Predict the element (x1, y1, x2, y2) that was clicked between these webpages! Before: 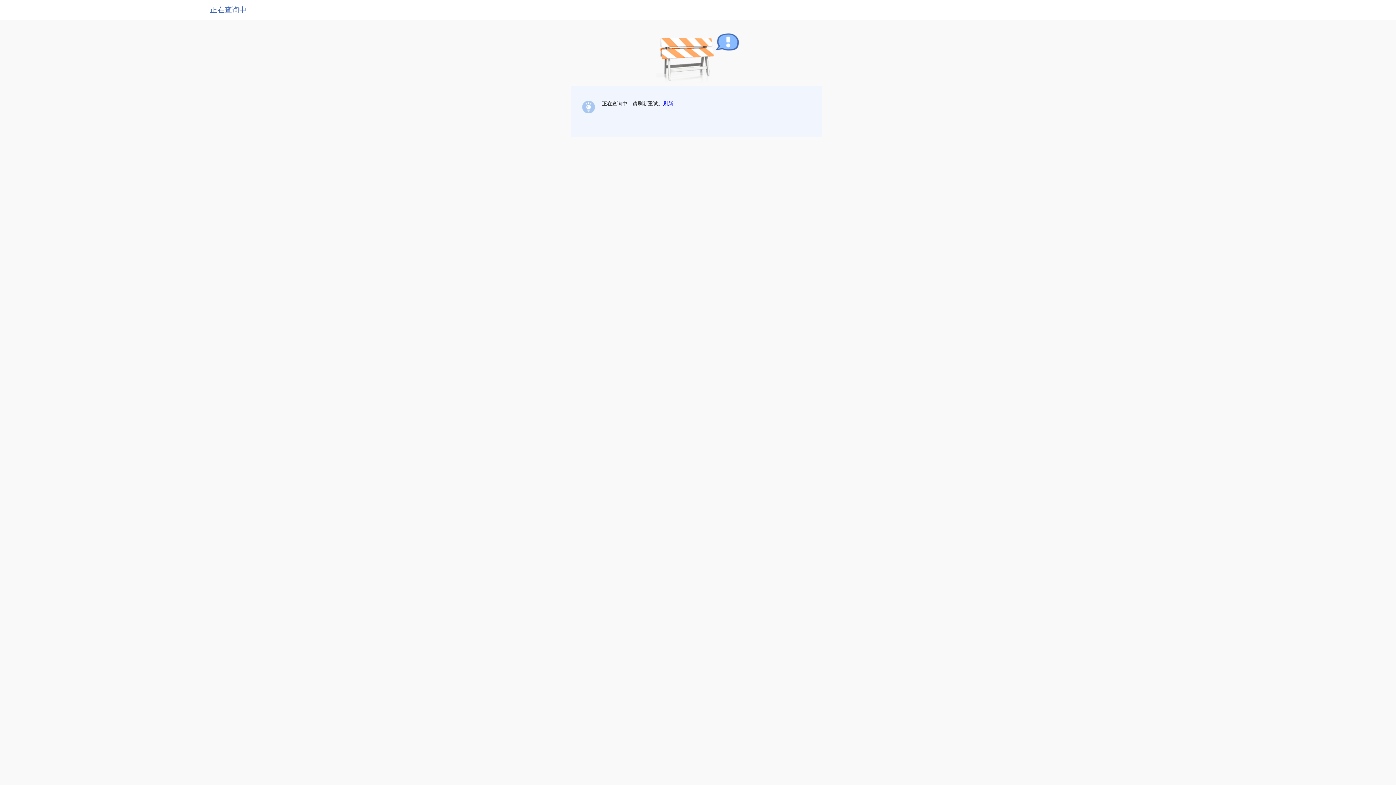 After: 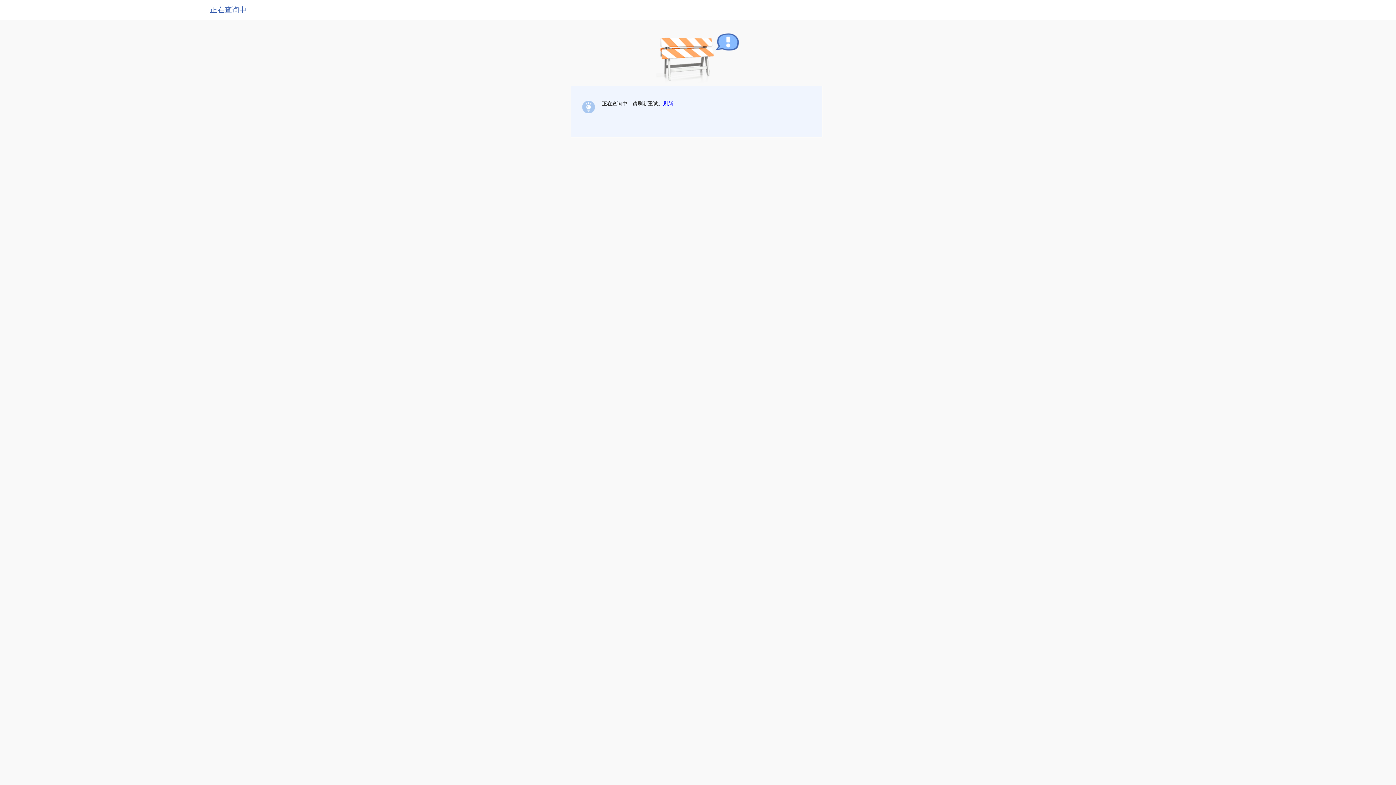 Action: bbox: (663, 100, 673, 106) label: 刷新